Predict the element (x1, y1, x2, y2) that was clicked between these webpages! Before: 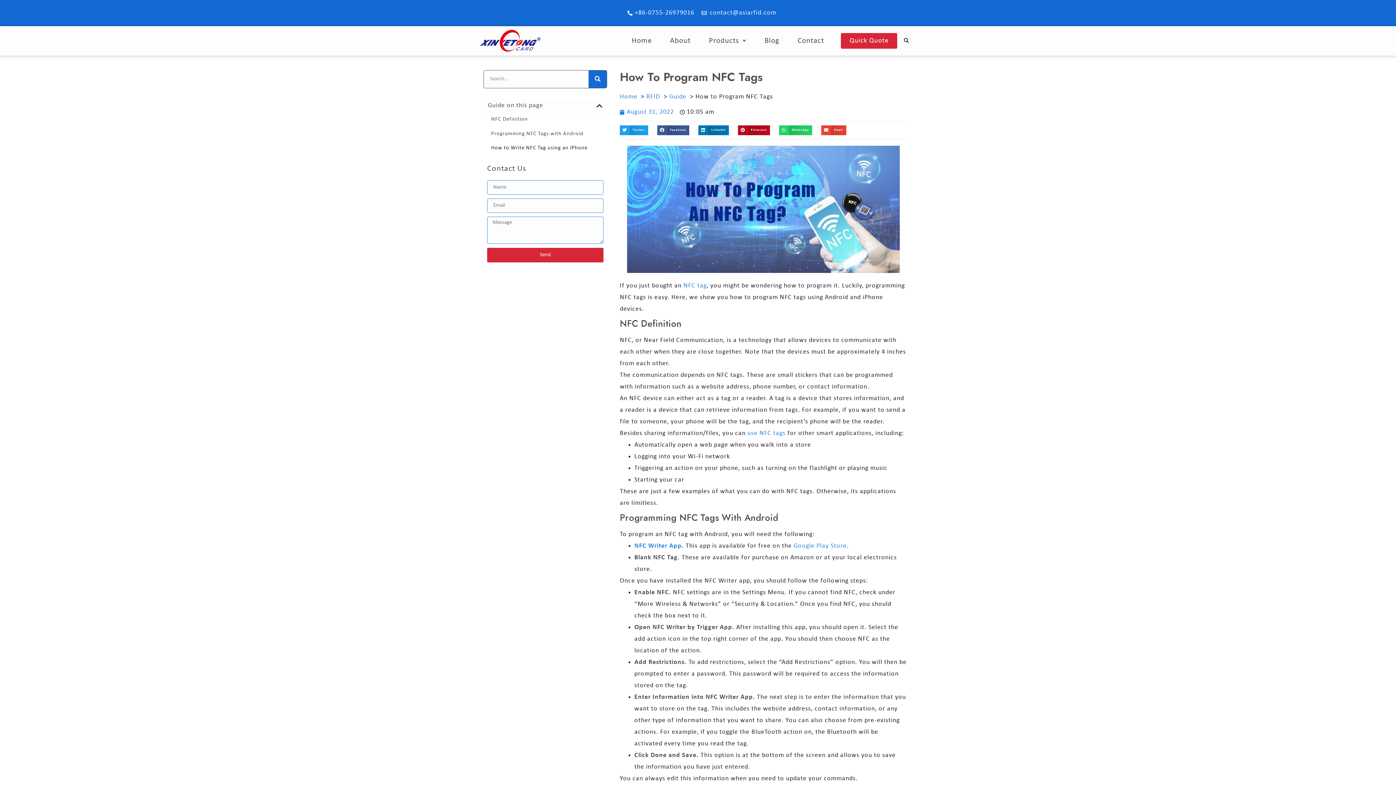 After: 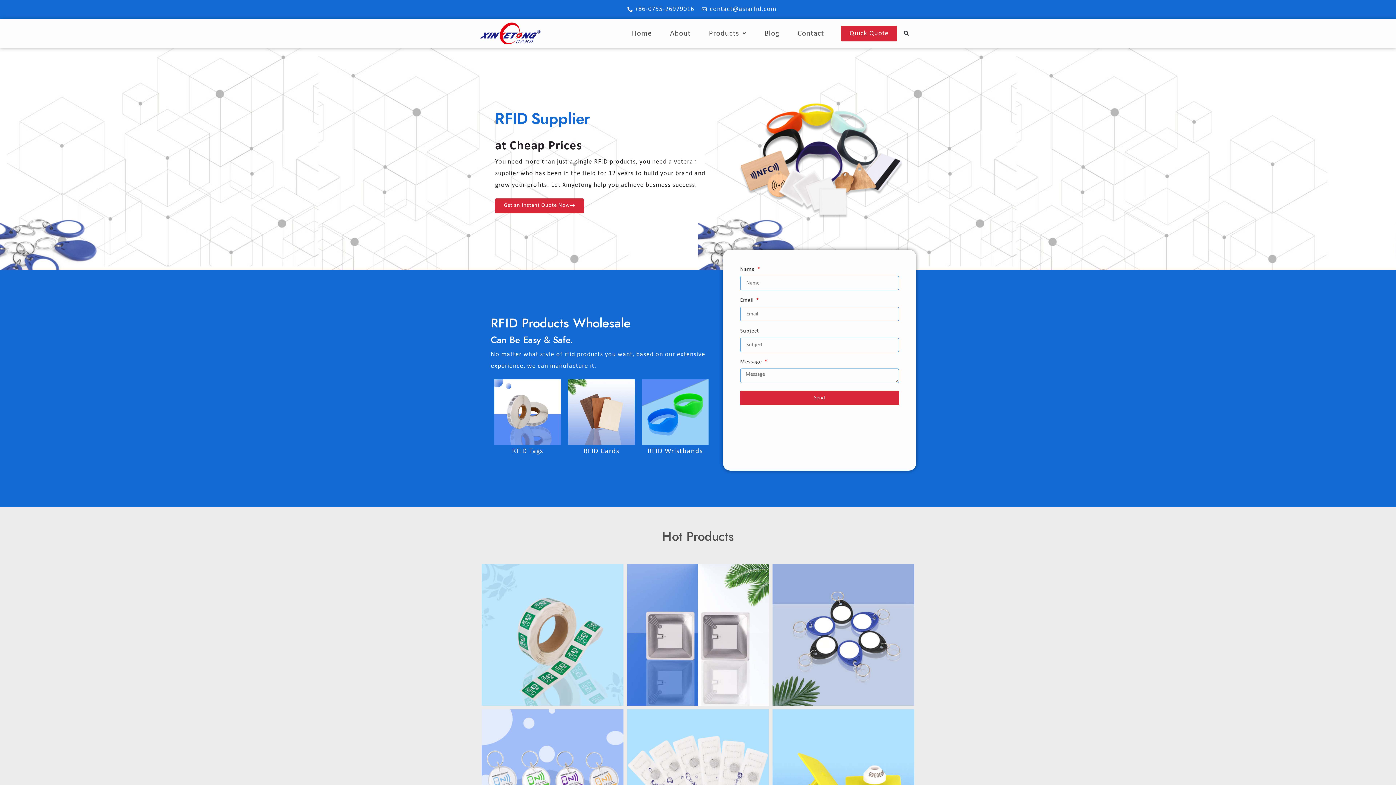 Action: label: Home bbox: (622, 31, 661, 50)